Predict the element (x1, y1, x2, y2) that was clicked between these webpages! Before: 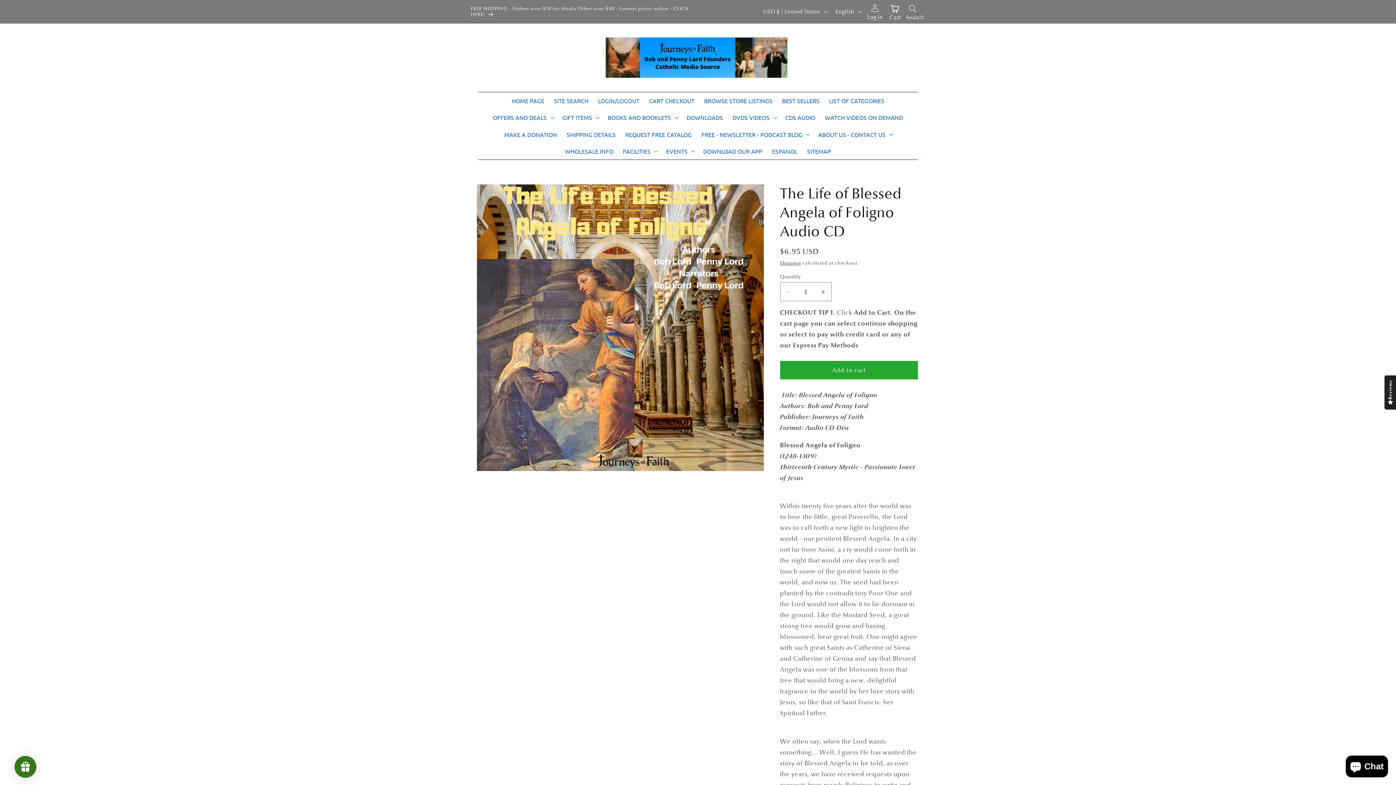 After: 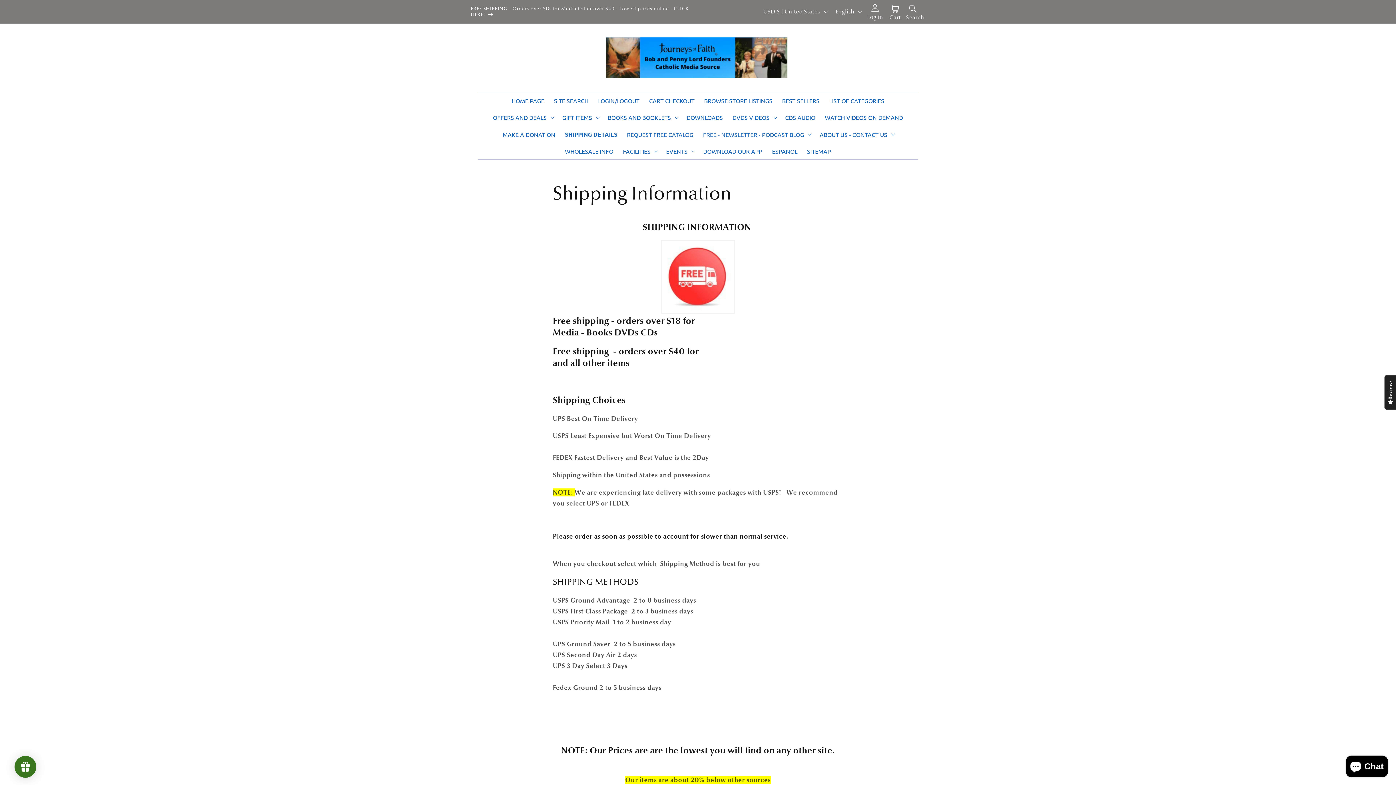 Action: label: SHIPPING DETAILS bbox: (561, 125, 620, 142)